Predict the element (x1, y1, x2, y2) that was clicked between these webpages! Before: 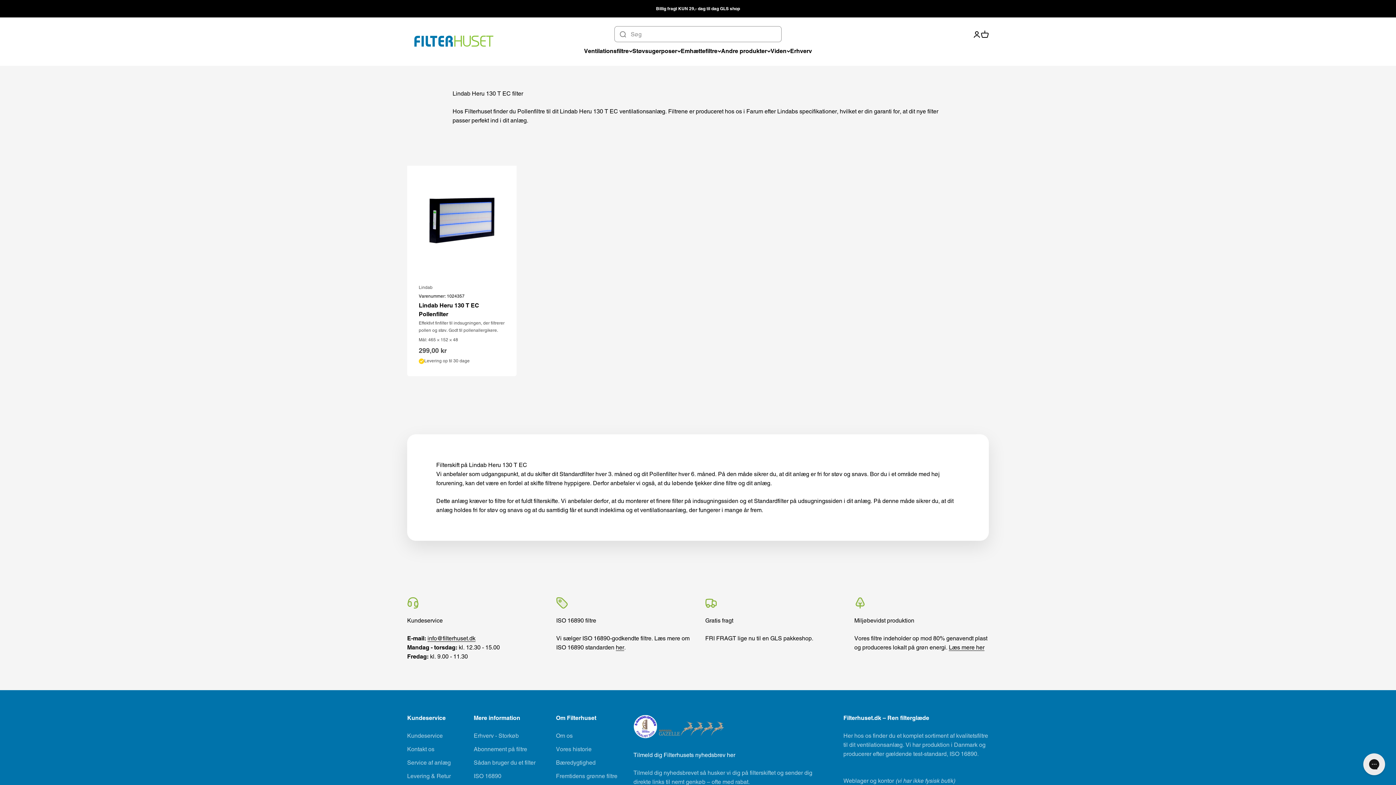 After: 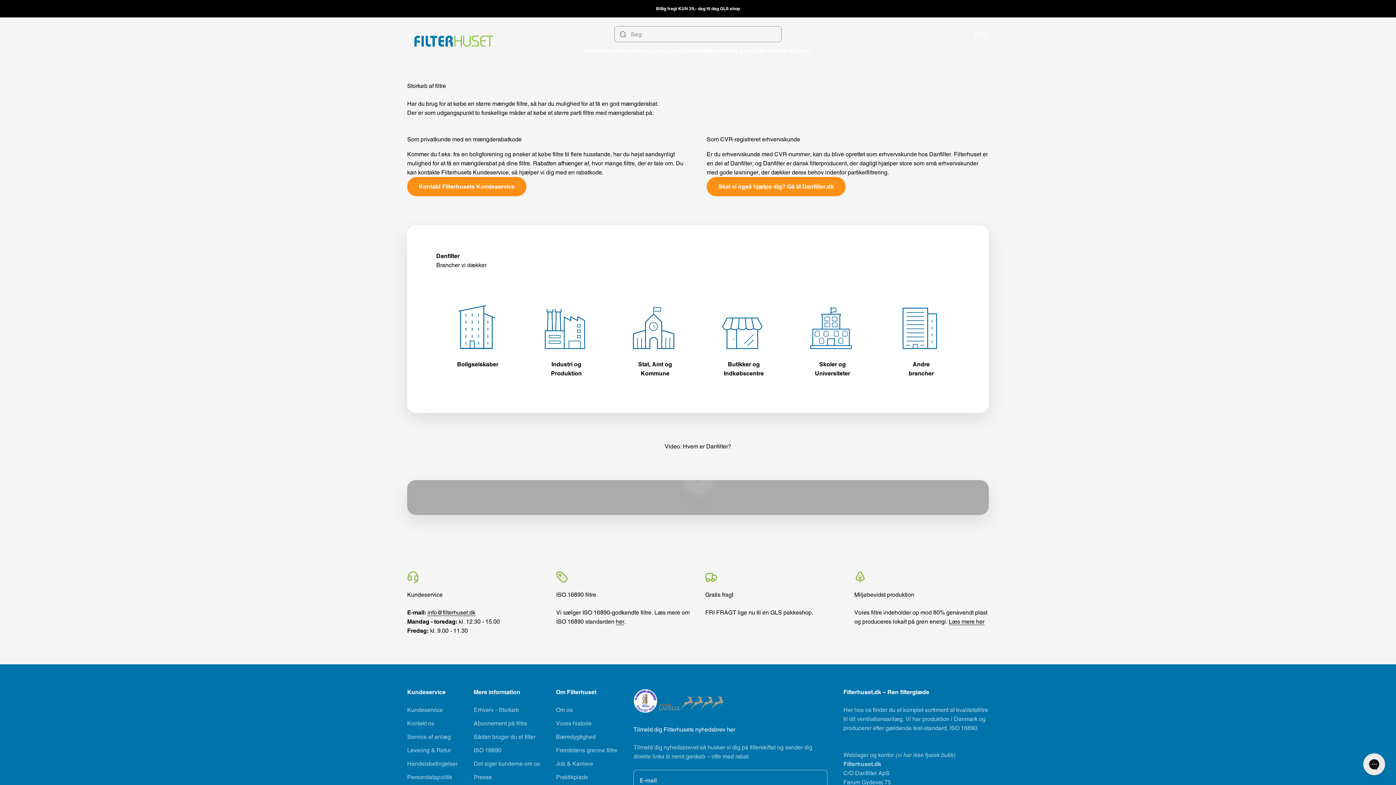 Action: bbox: (473, 731, 518, 740) label: Erhverv - Storkøb